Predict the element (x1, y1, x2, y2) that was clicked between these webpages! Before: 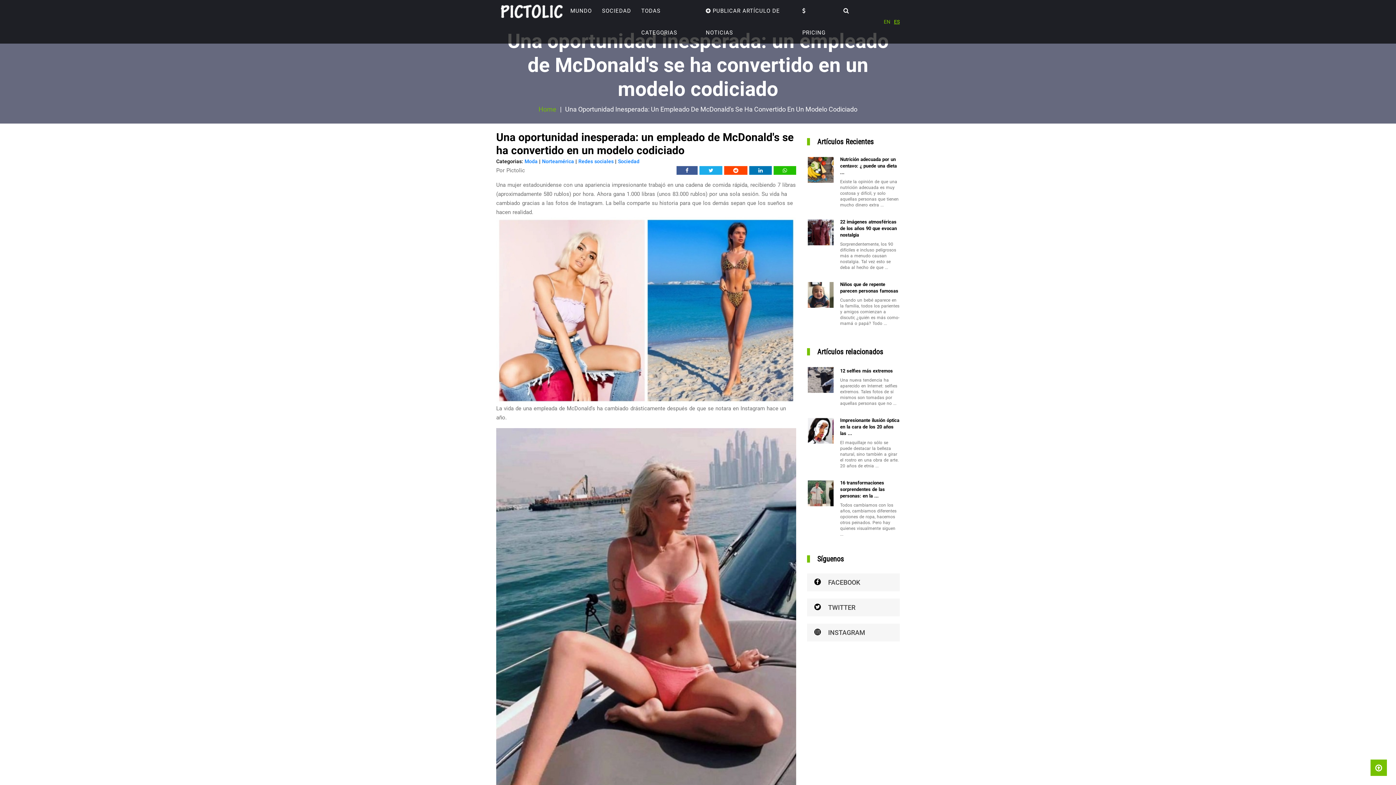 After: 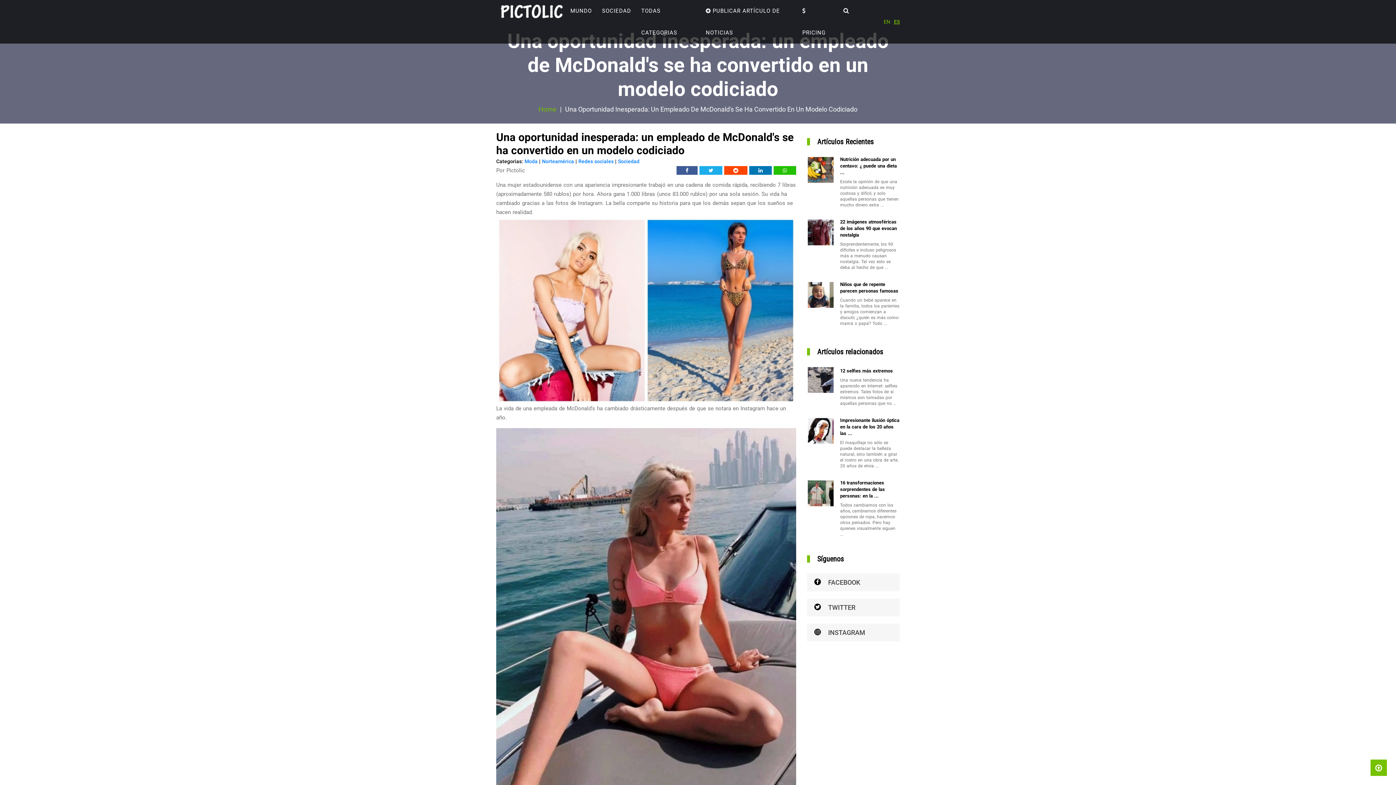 Action: bbox: (773, 166, 796, 174)